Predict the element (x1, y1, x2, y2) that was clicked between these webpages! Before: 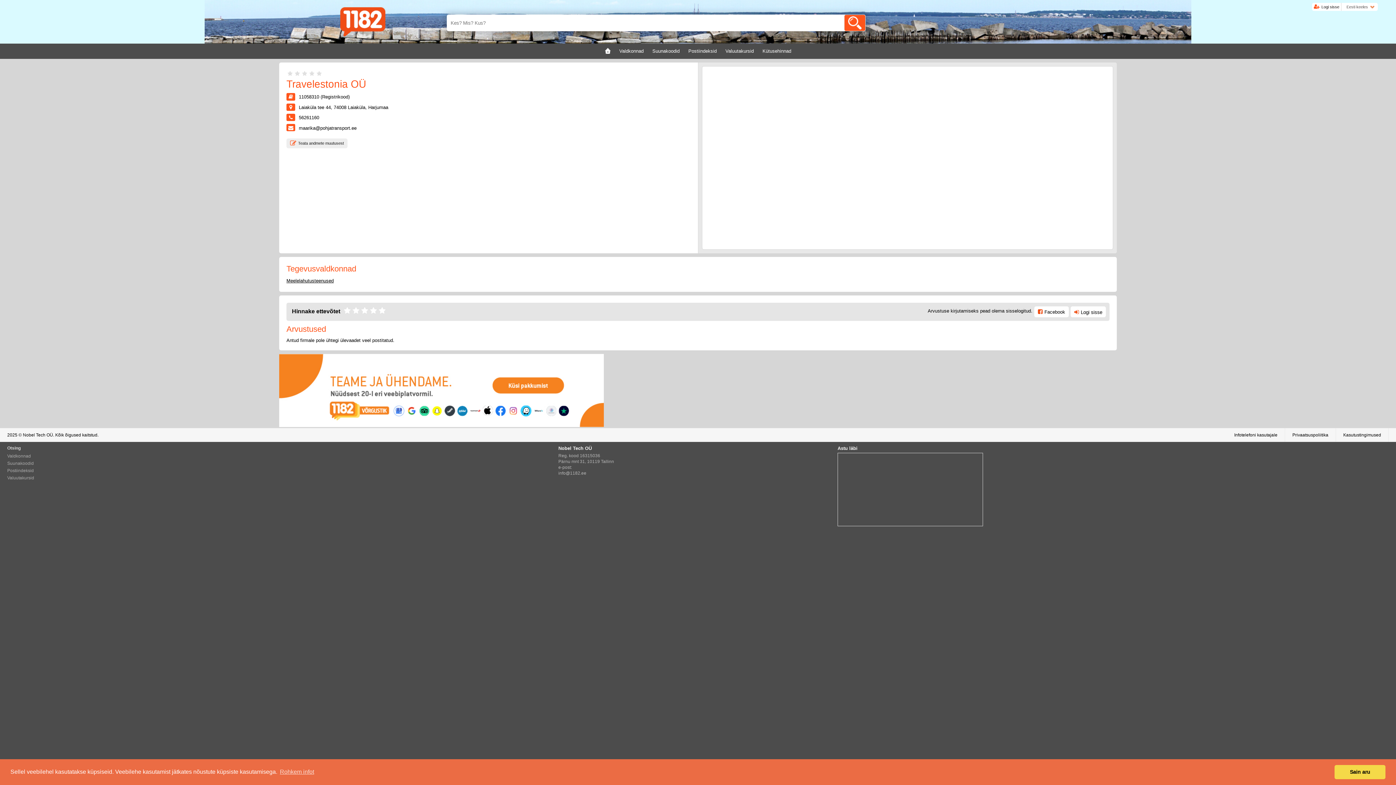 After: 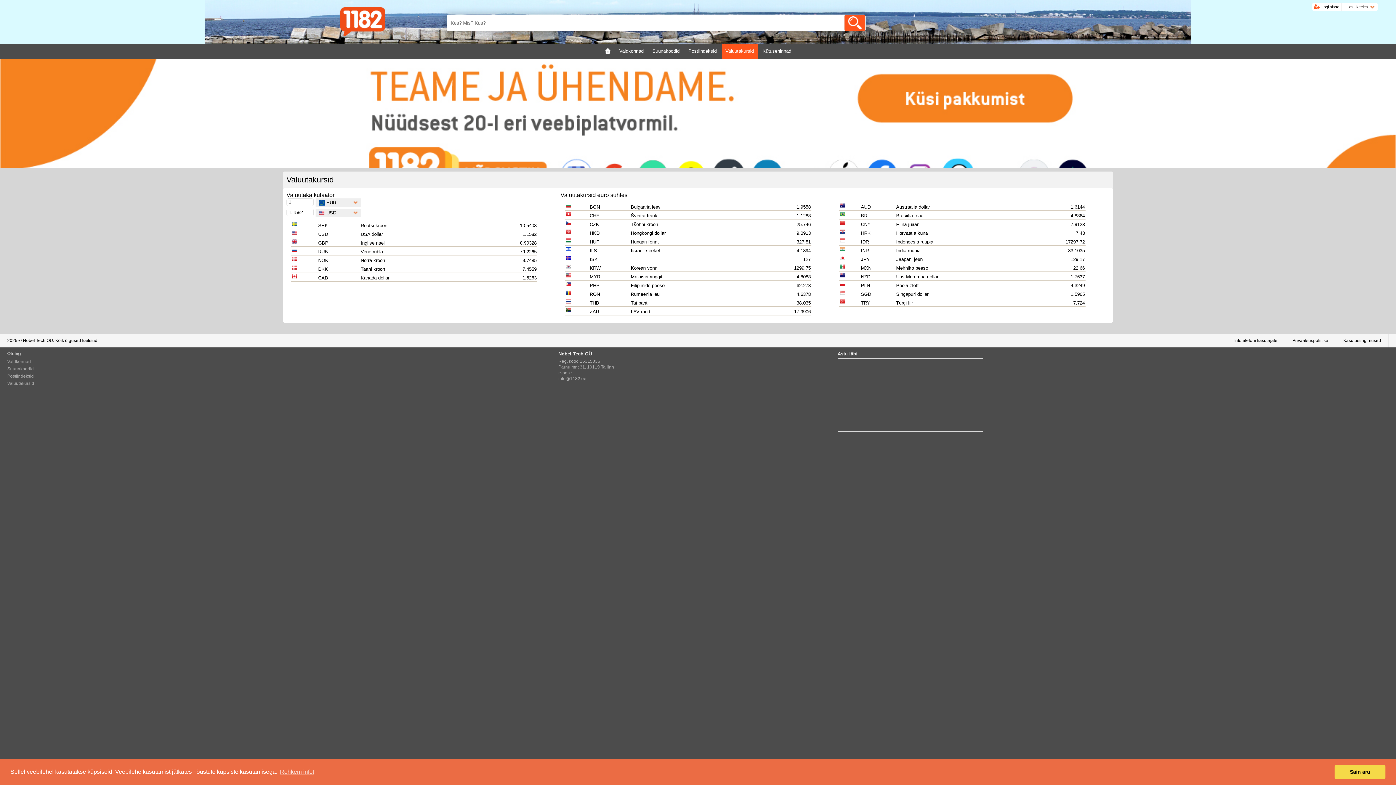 Action: label: Valuutakursid bbox: (725, 43, 754, 58)